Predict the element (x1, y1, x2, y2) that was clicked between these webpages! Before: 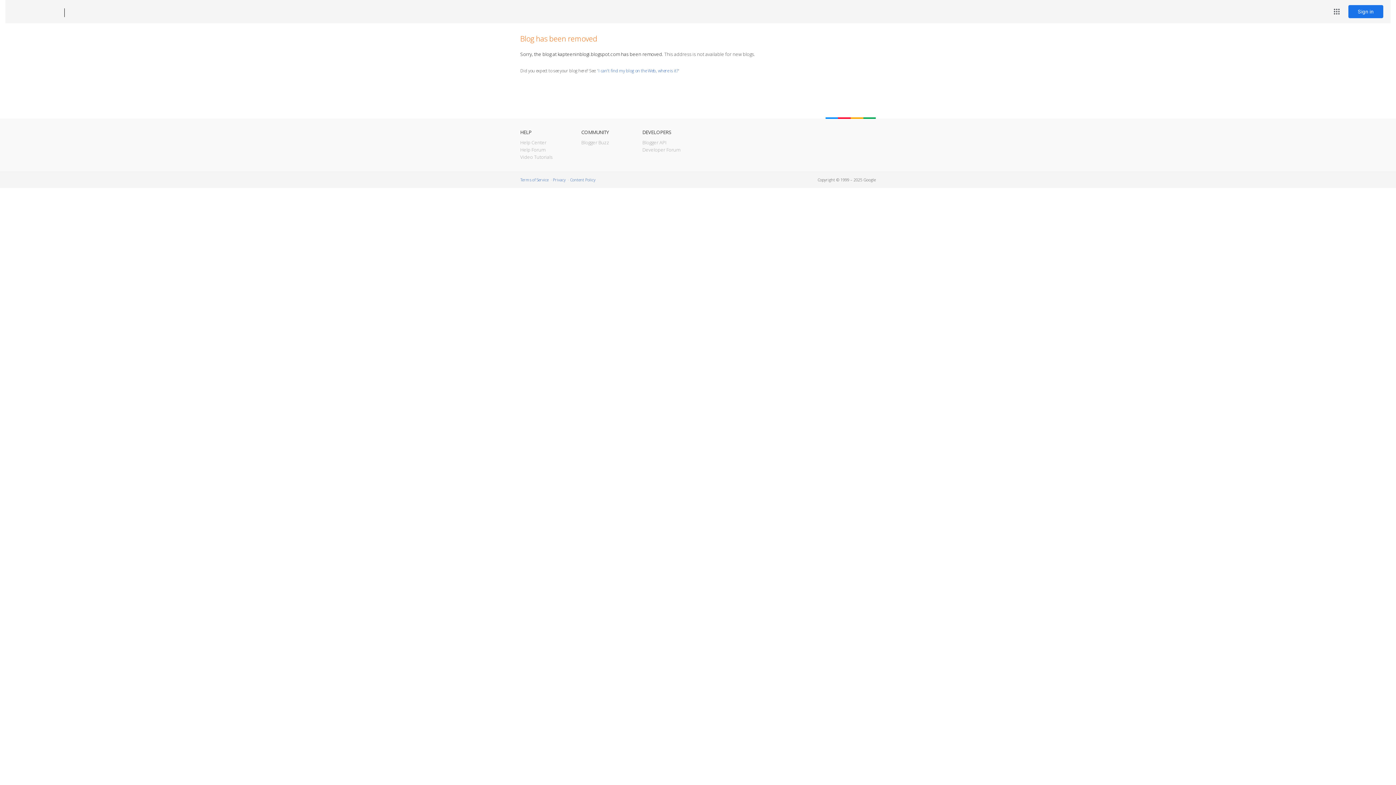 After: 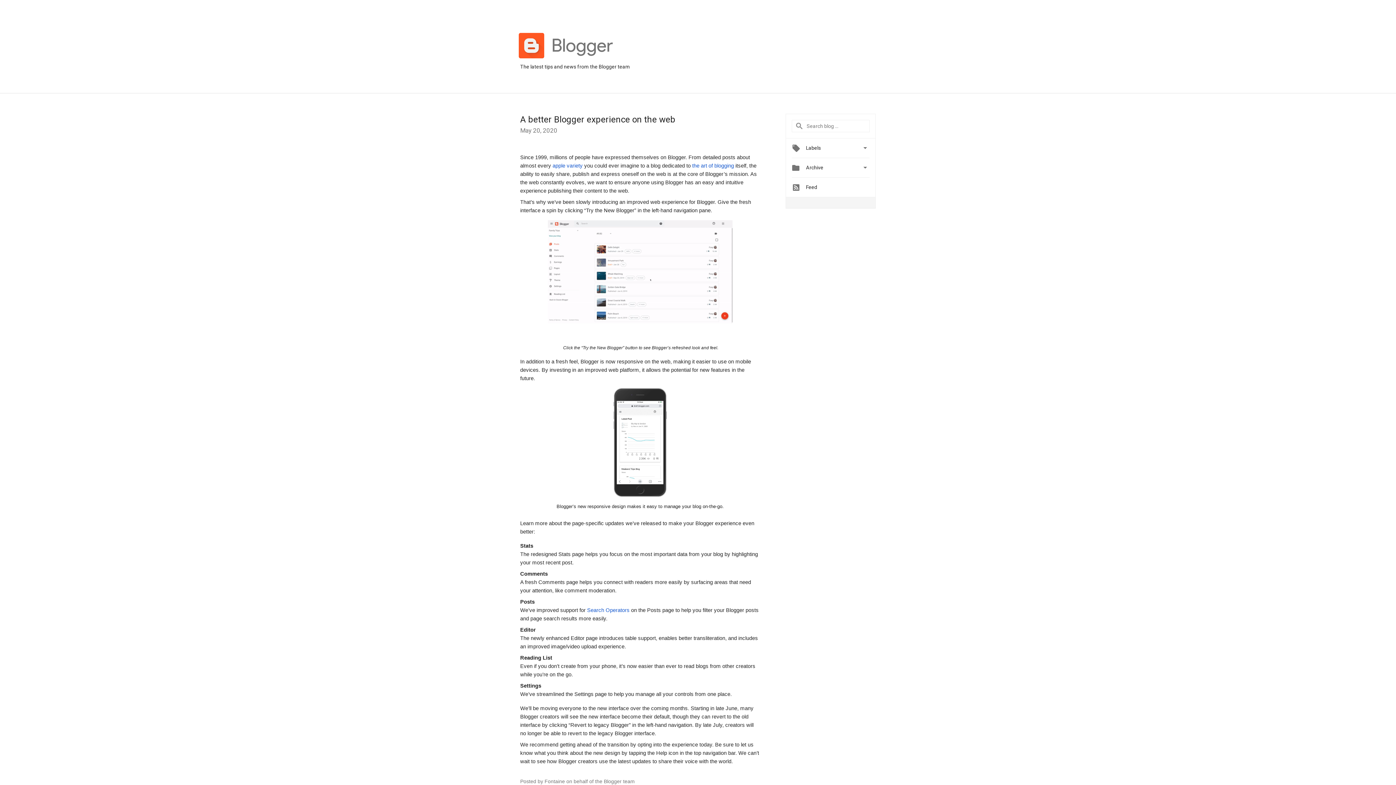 Action: bbox: (581, 139, 609, 145) label: Blogger Buzz